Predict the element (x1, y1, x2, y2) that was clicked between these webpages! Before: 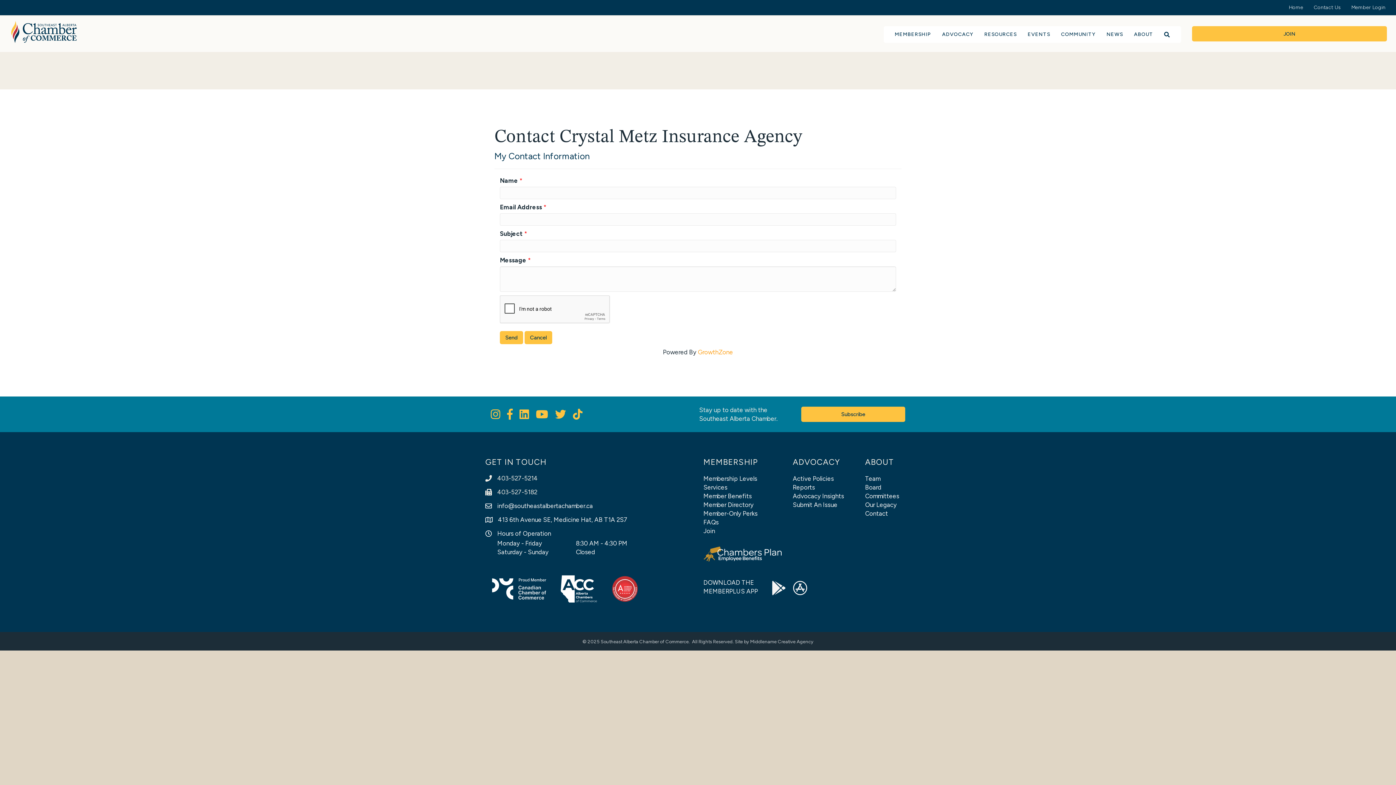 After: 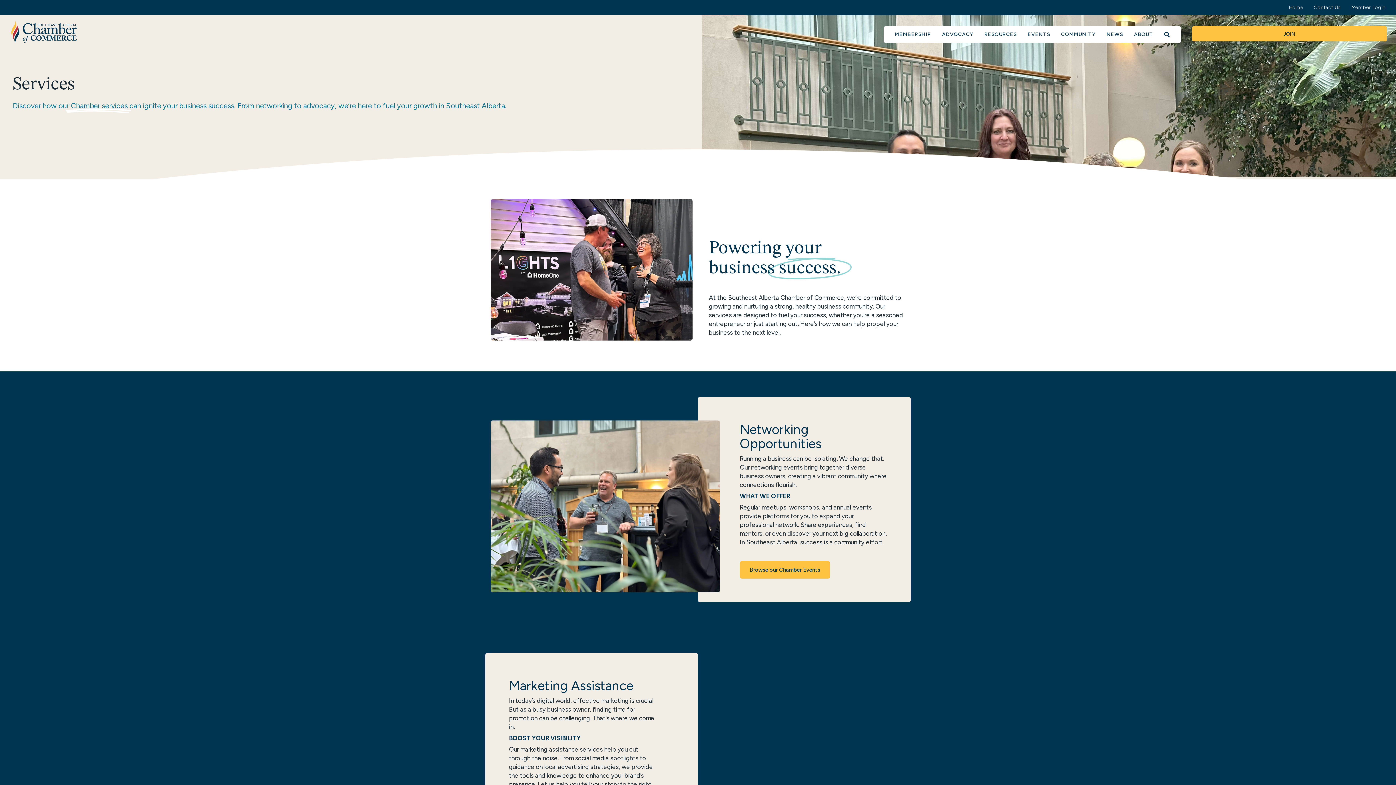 Action: label: Services bbox: (703, 483, 727, 491)